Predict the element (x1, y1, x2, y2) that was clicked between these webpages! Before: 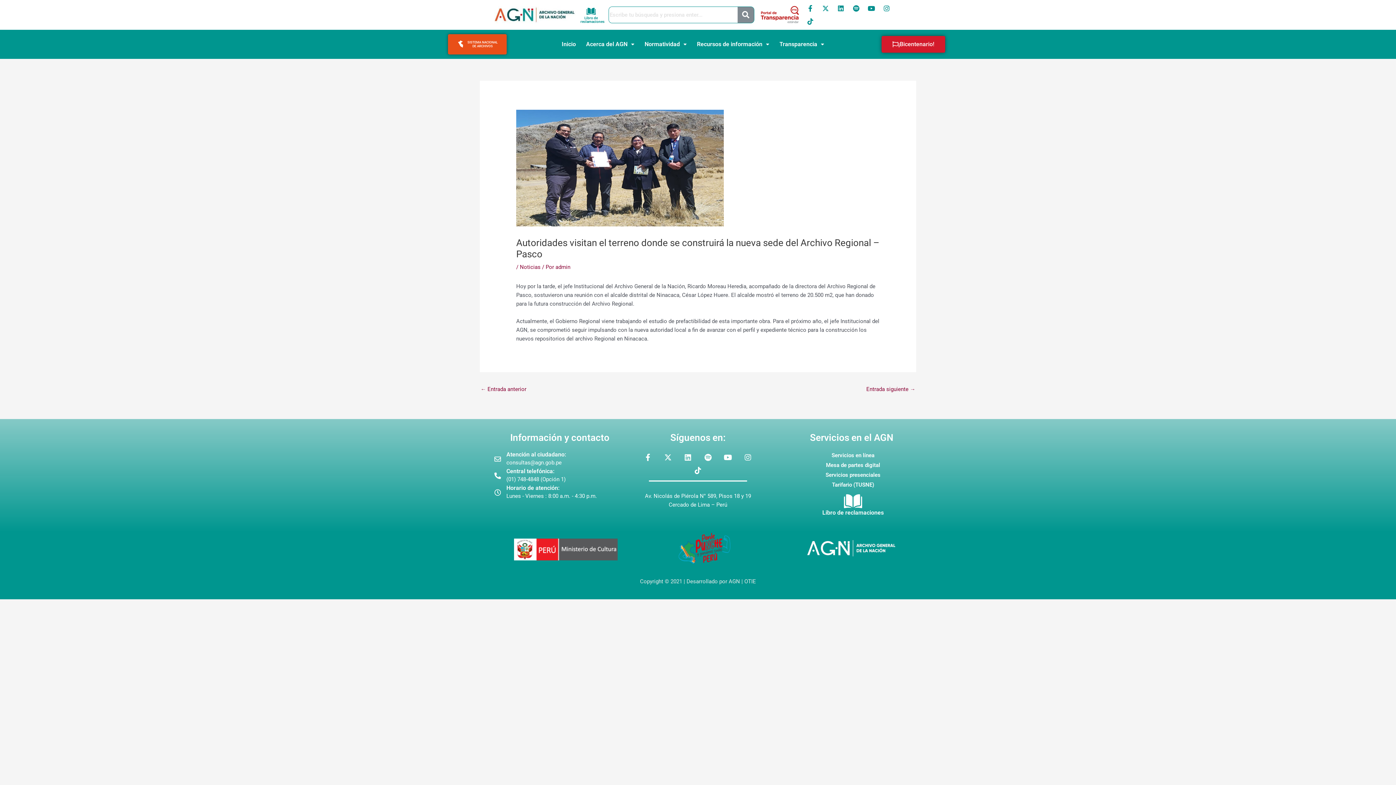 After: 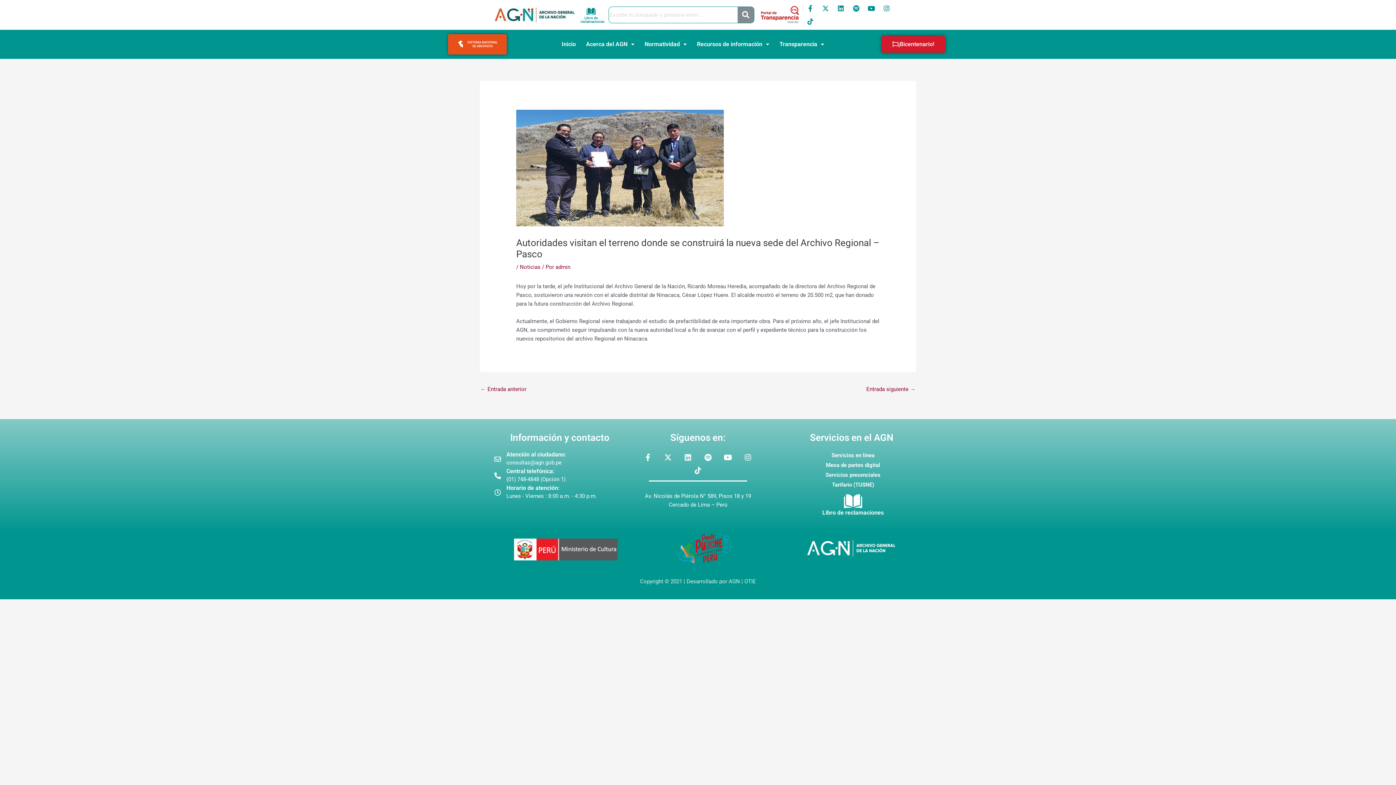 Action: bbox: (759, 5, 800, 23)